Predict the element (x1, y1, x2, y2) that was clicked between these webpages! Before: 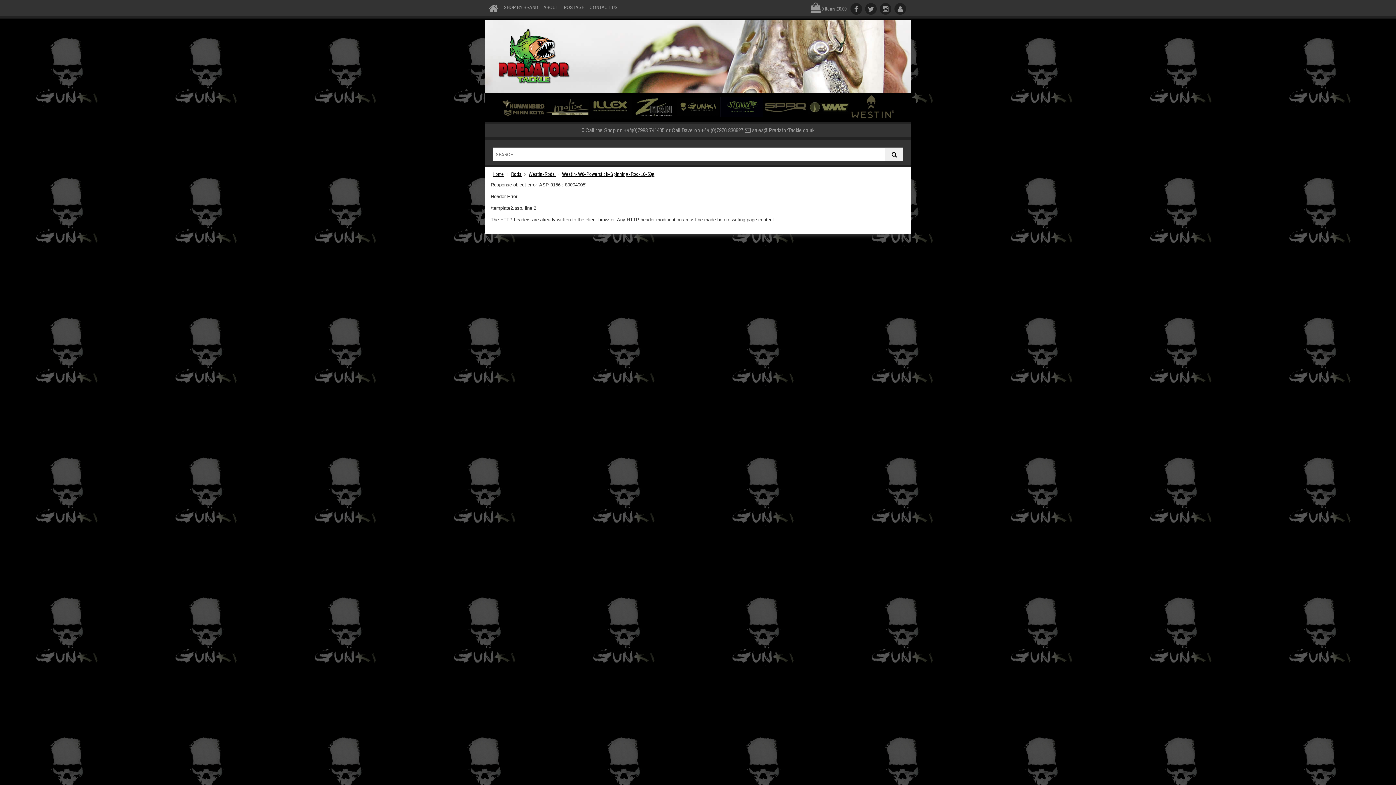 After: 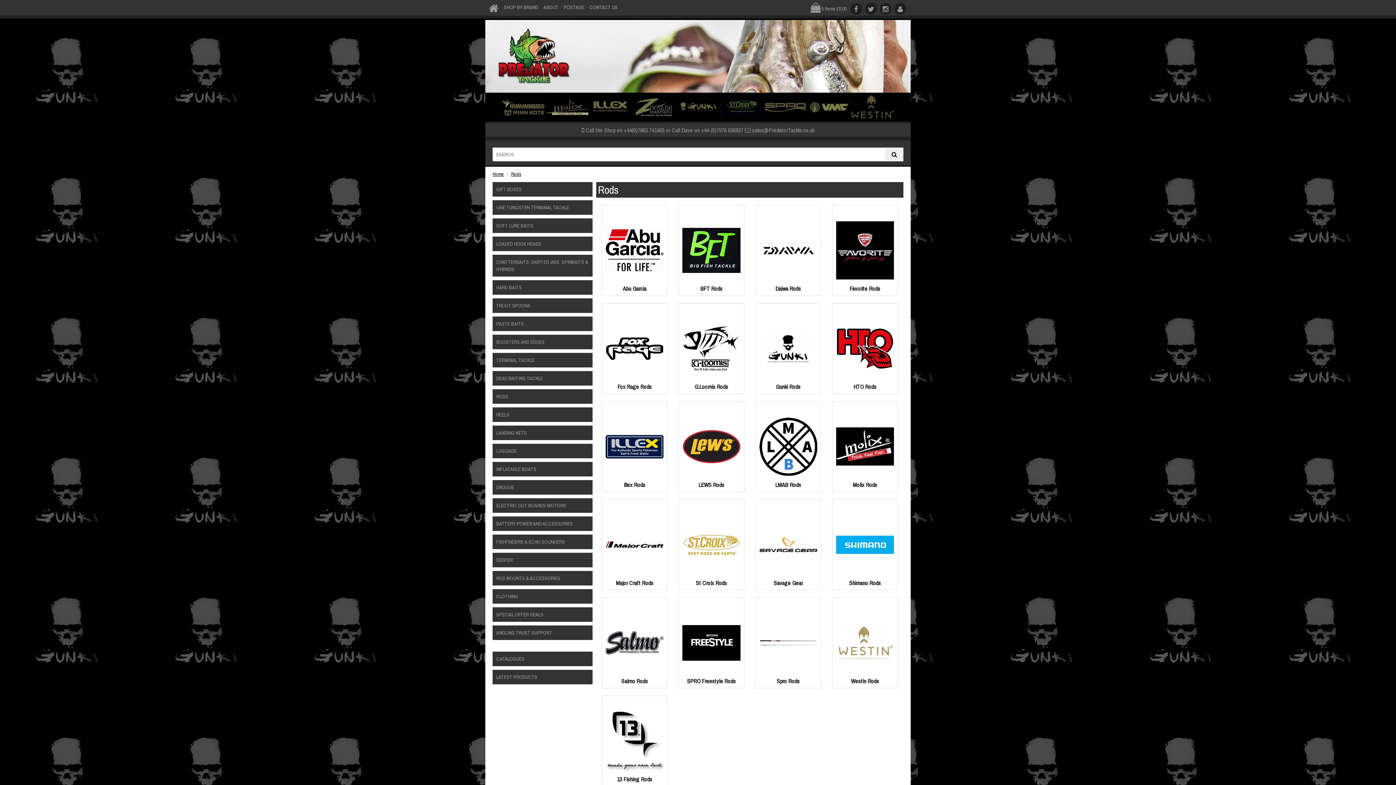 Action: bbox: (511, 170, 522, 177) label: Rods 